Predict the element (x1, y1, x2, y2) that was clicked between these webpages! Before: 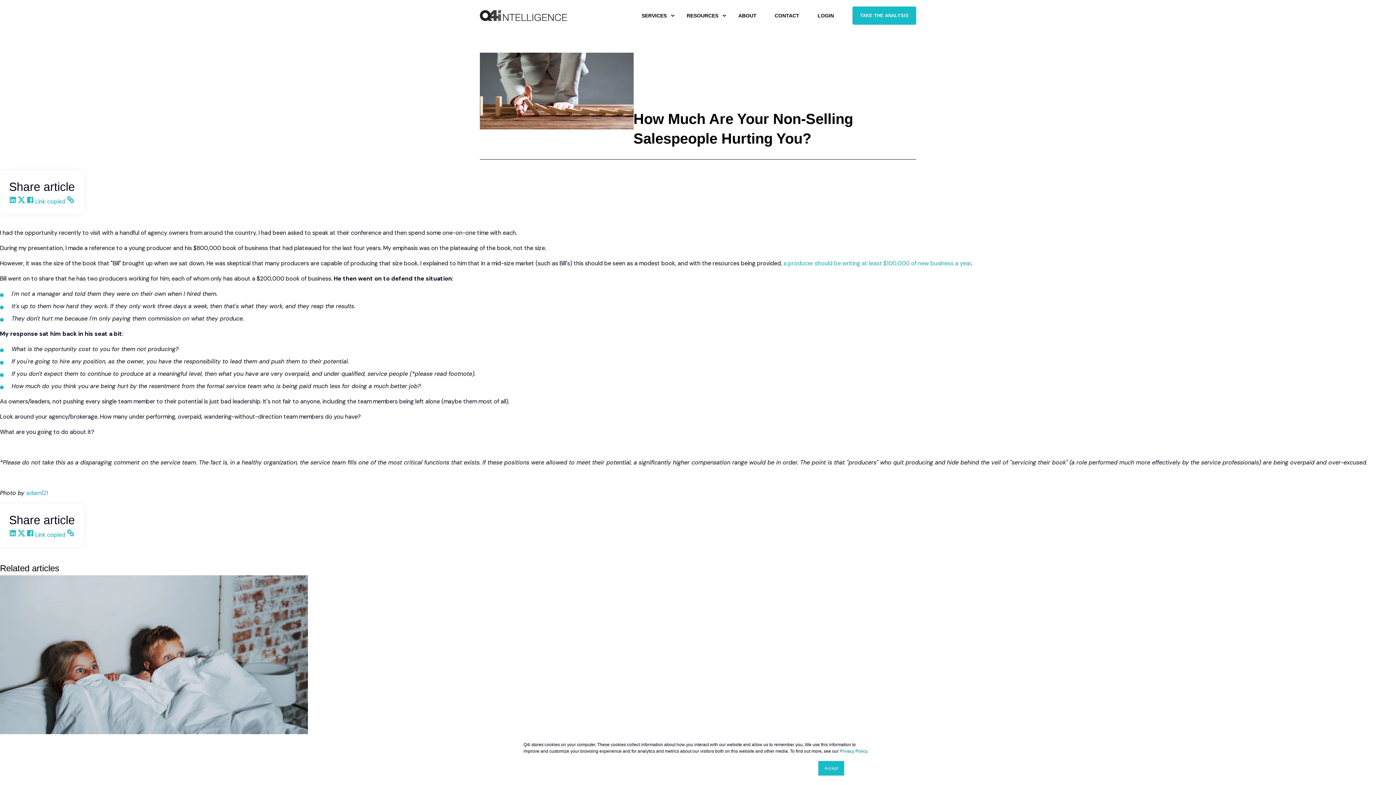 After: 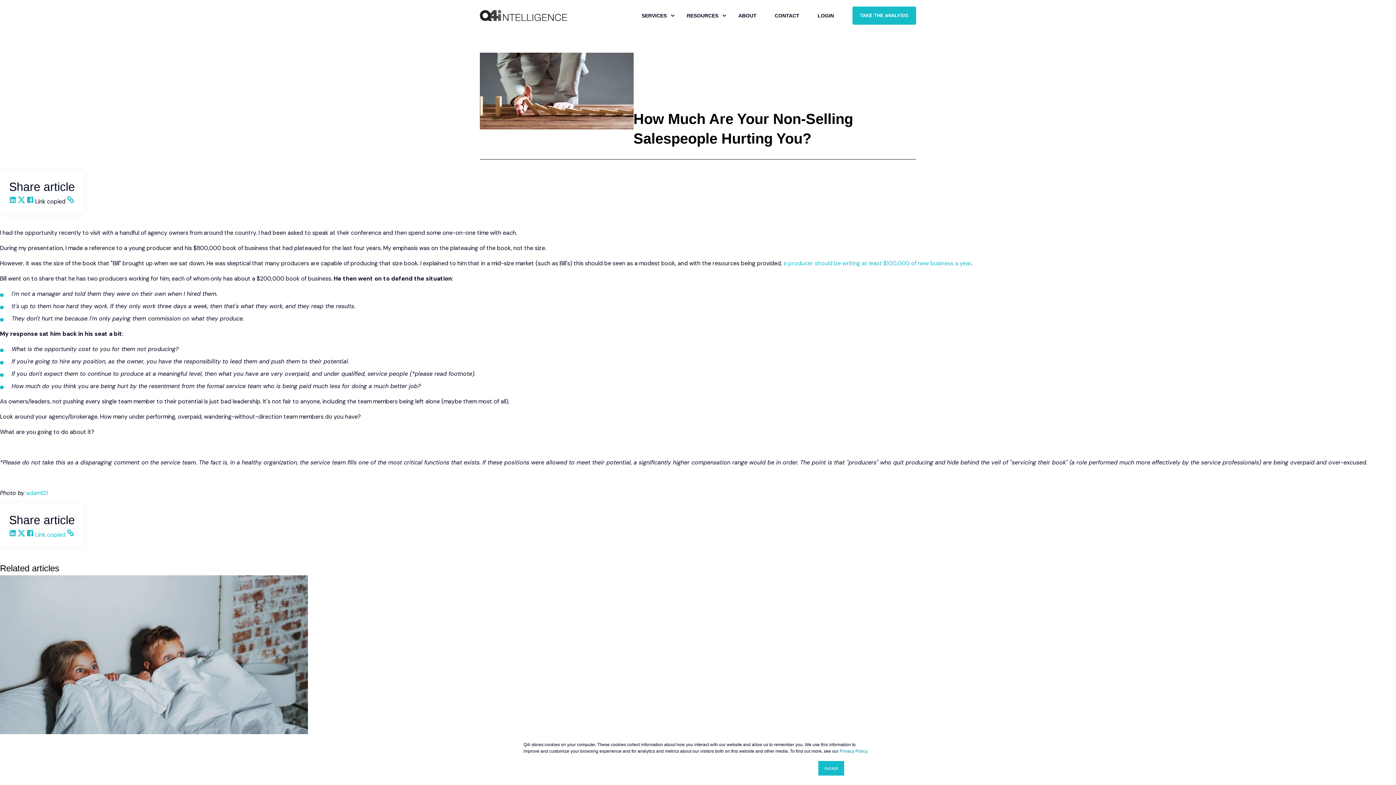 Action: label: Link copied  bbox: (35, 197, 74, 205)